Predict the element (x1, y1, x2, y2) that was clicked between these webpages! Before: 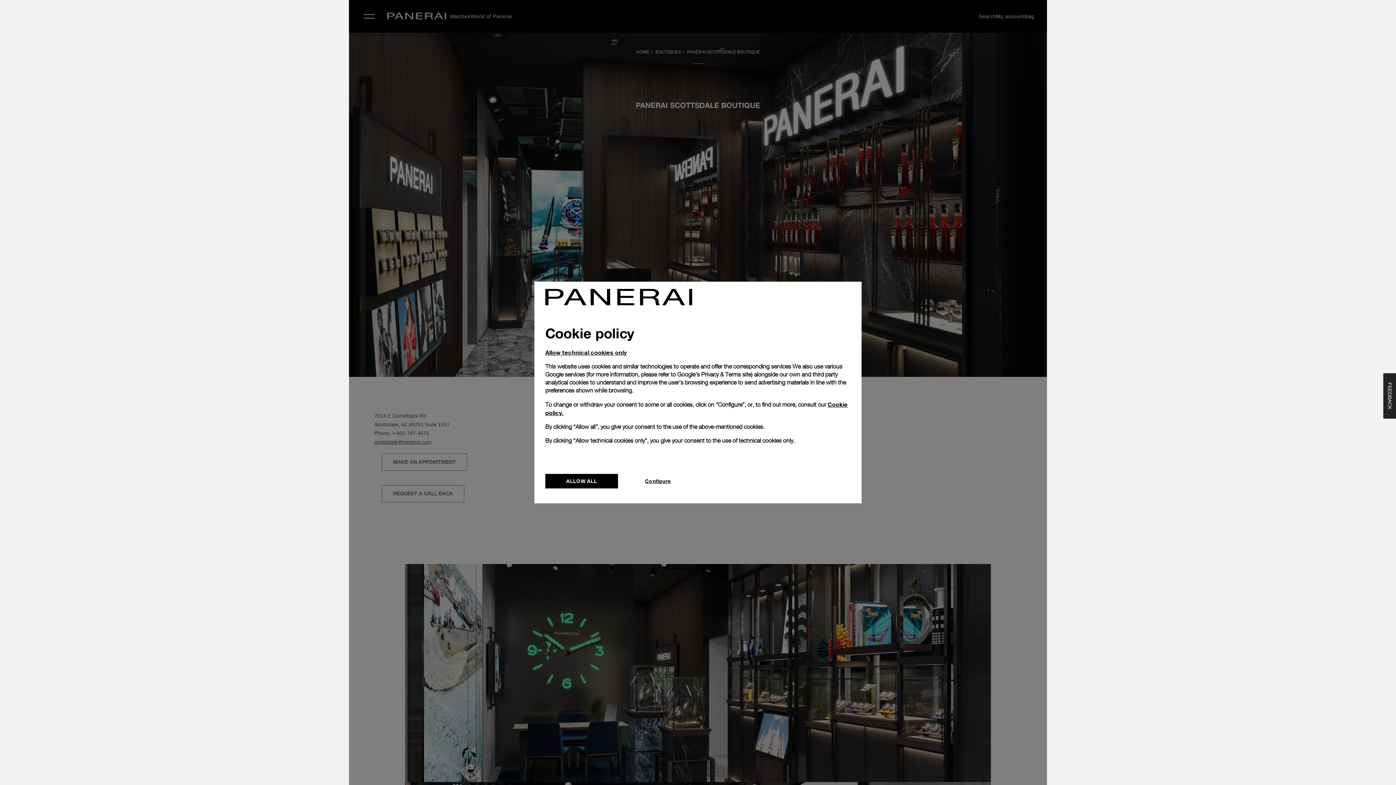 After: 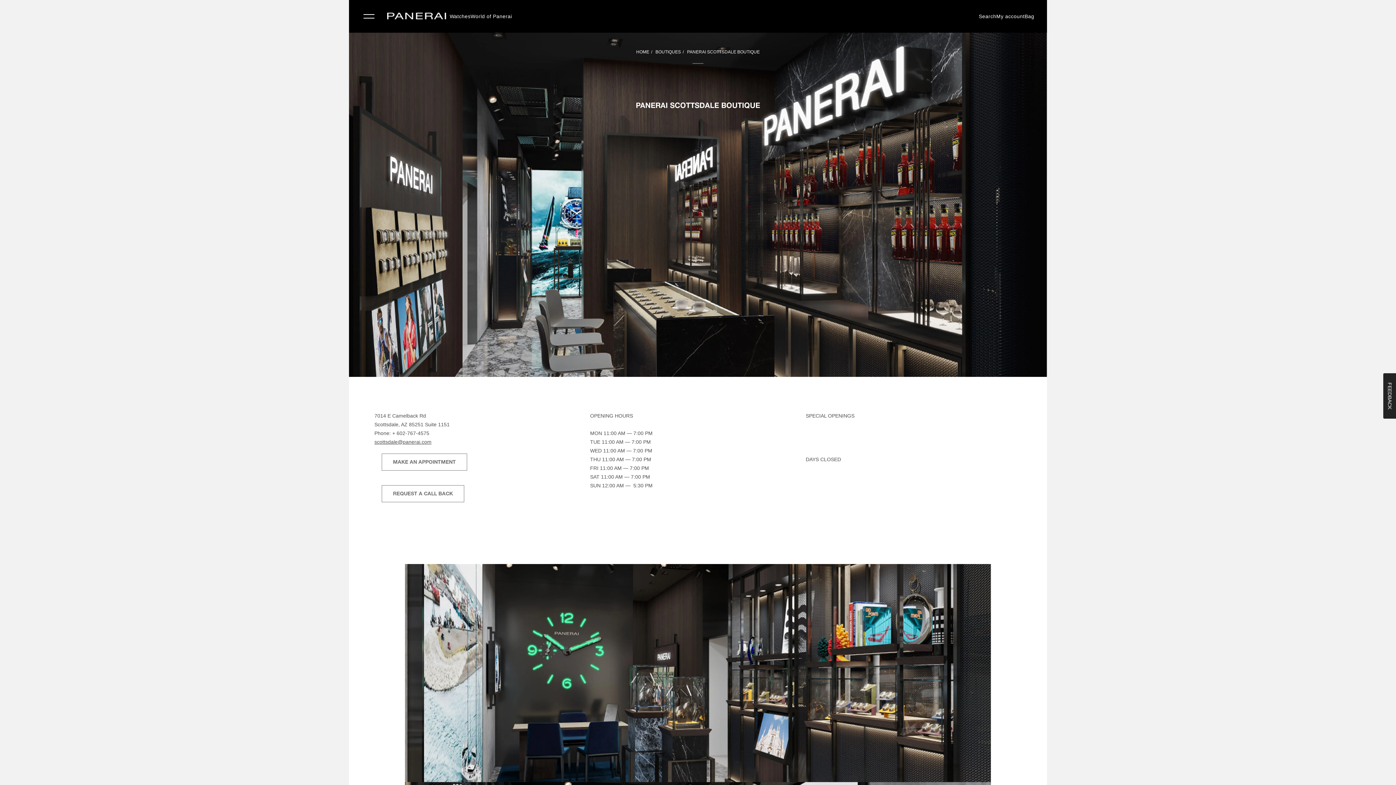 Action: bbox: (545, 474, 618, 488) label: ALLOW ALL